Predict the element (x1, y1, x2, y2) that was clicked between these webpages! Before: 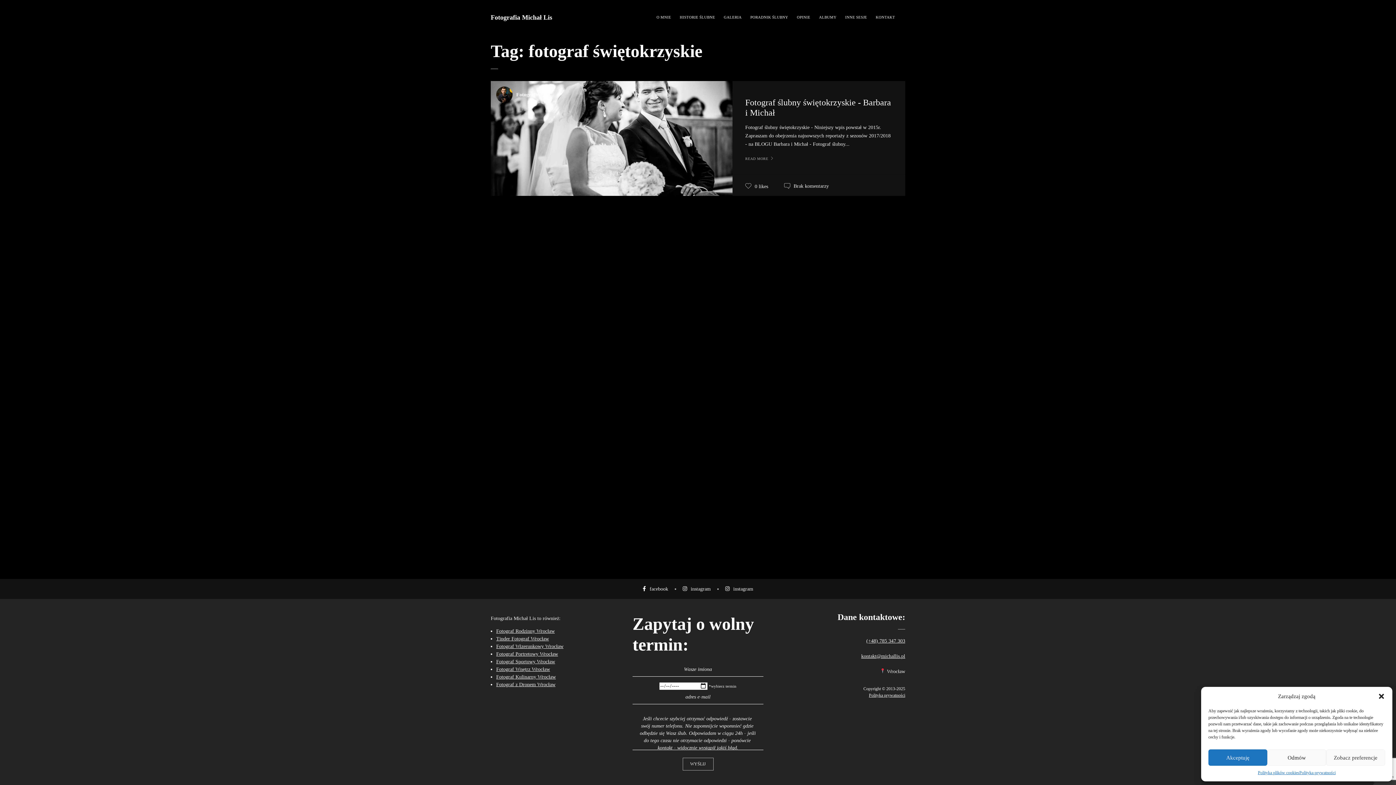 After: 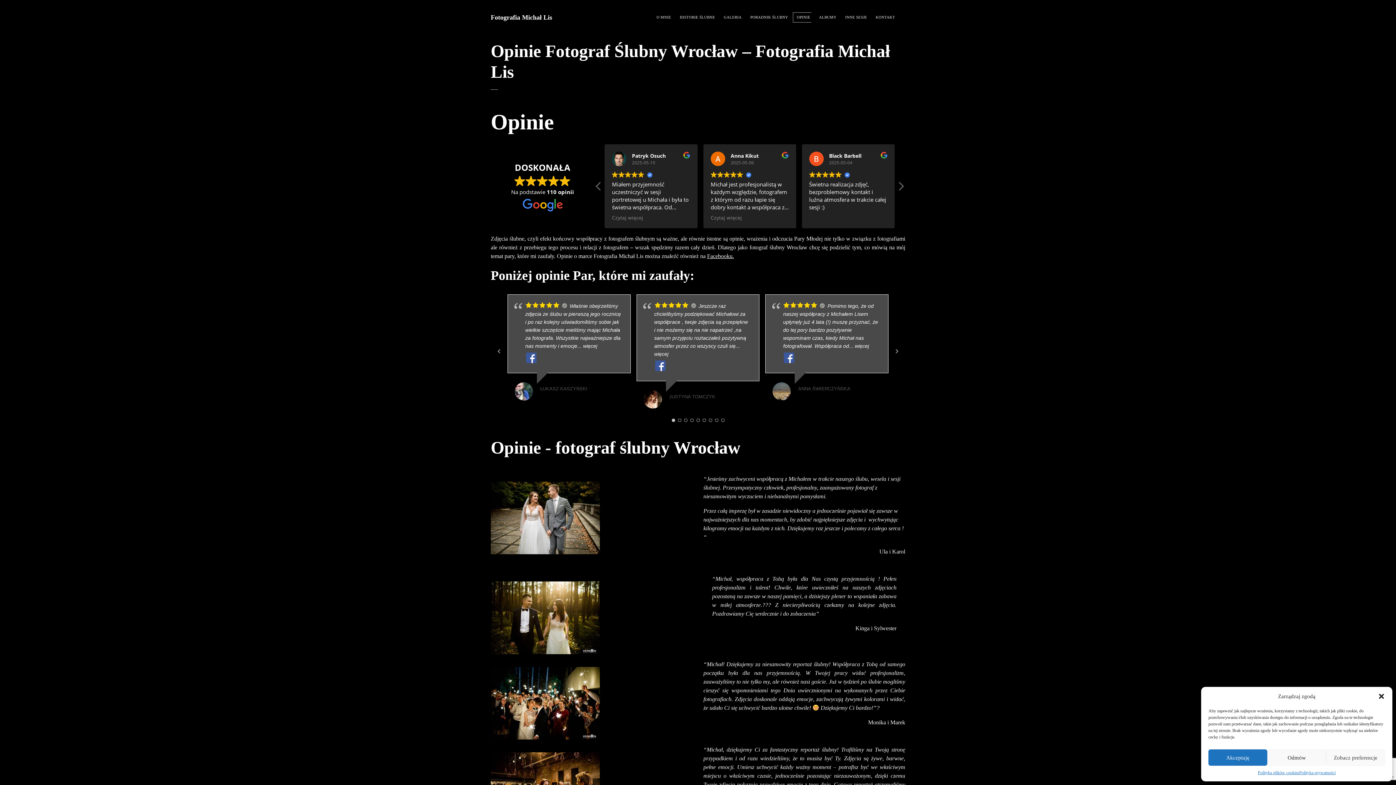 Action: label: OPINIE bbox: (793, 4, 811, 31)